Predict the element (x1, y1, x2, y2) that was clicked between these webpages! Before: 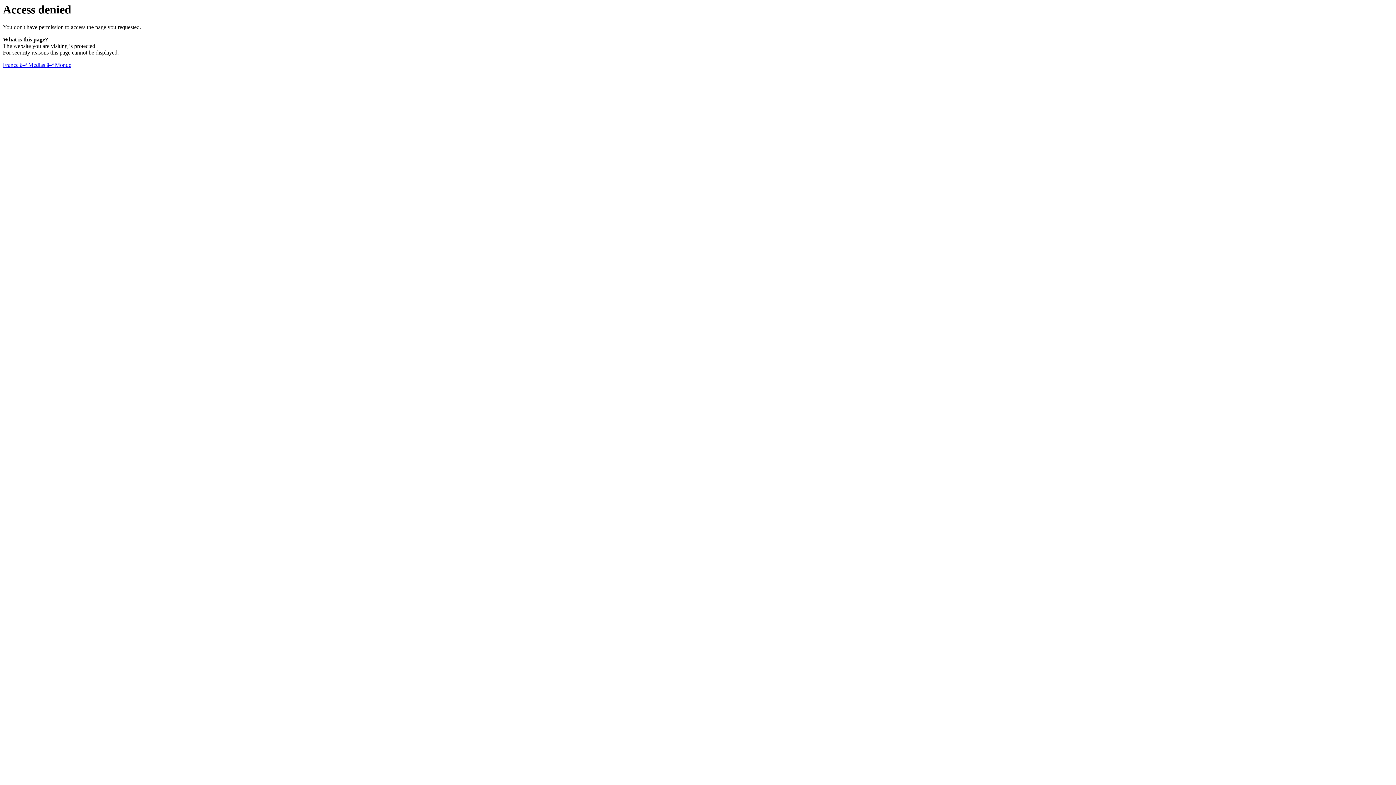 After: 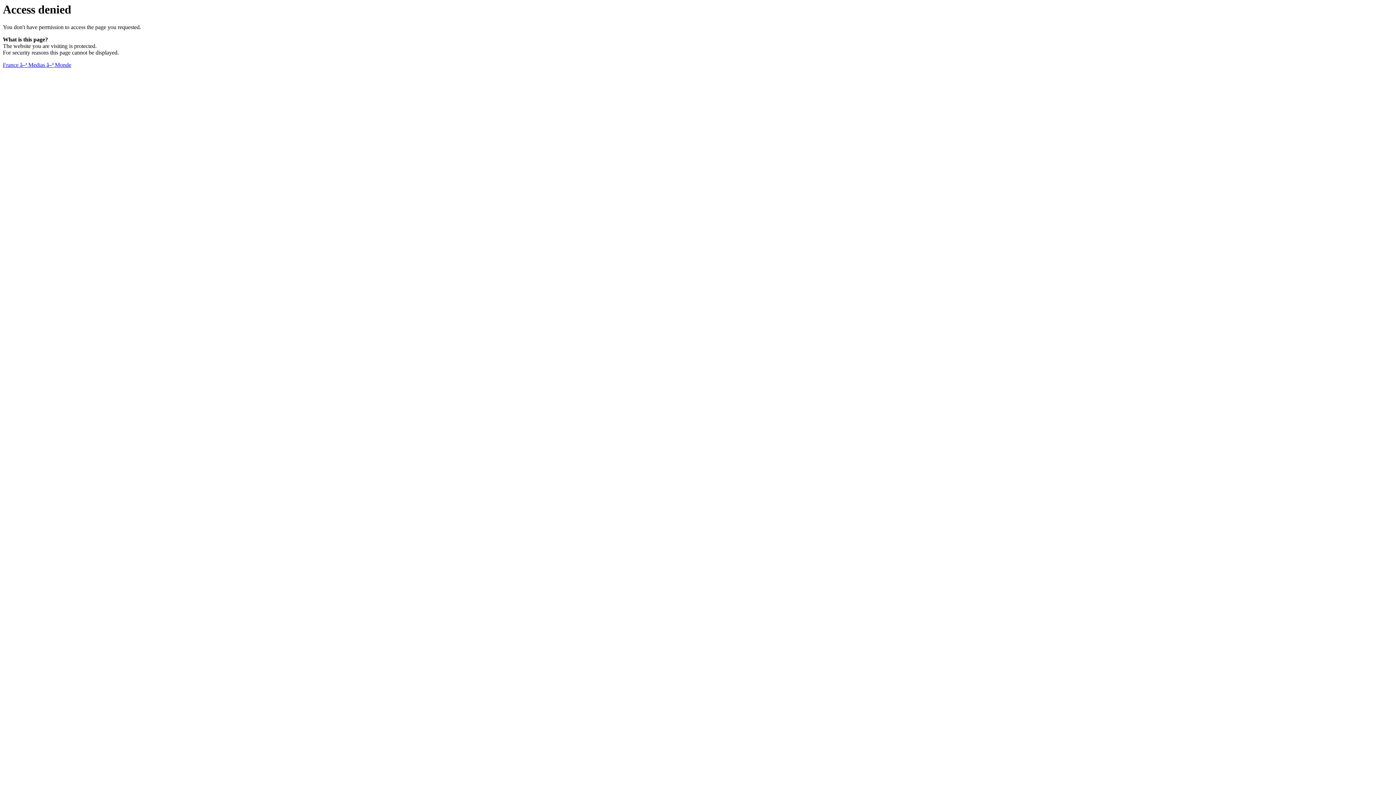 Action: bbox: (2, 61, 71, 68) label: France â–ª Medias â–ª Monde